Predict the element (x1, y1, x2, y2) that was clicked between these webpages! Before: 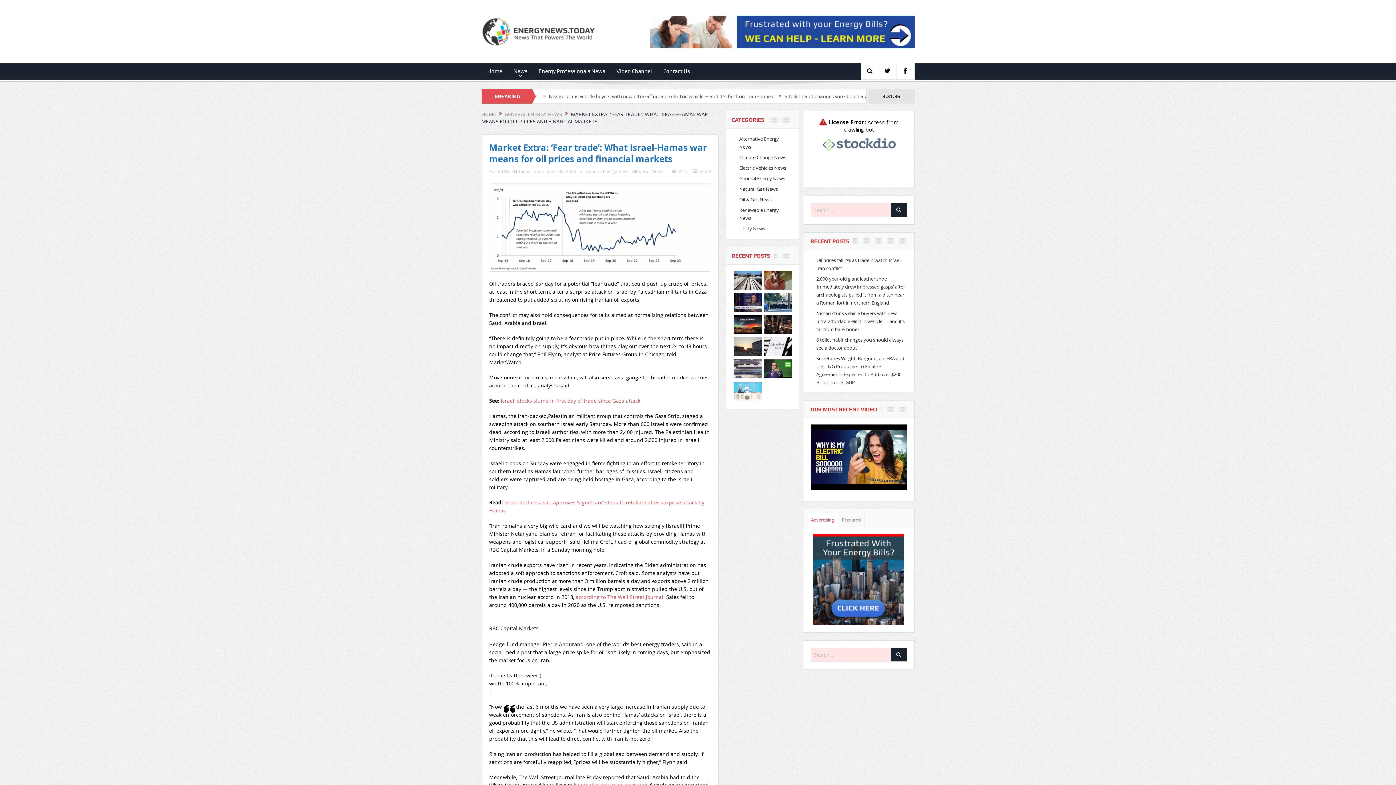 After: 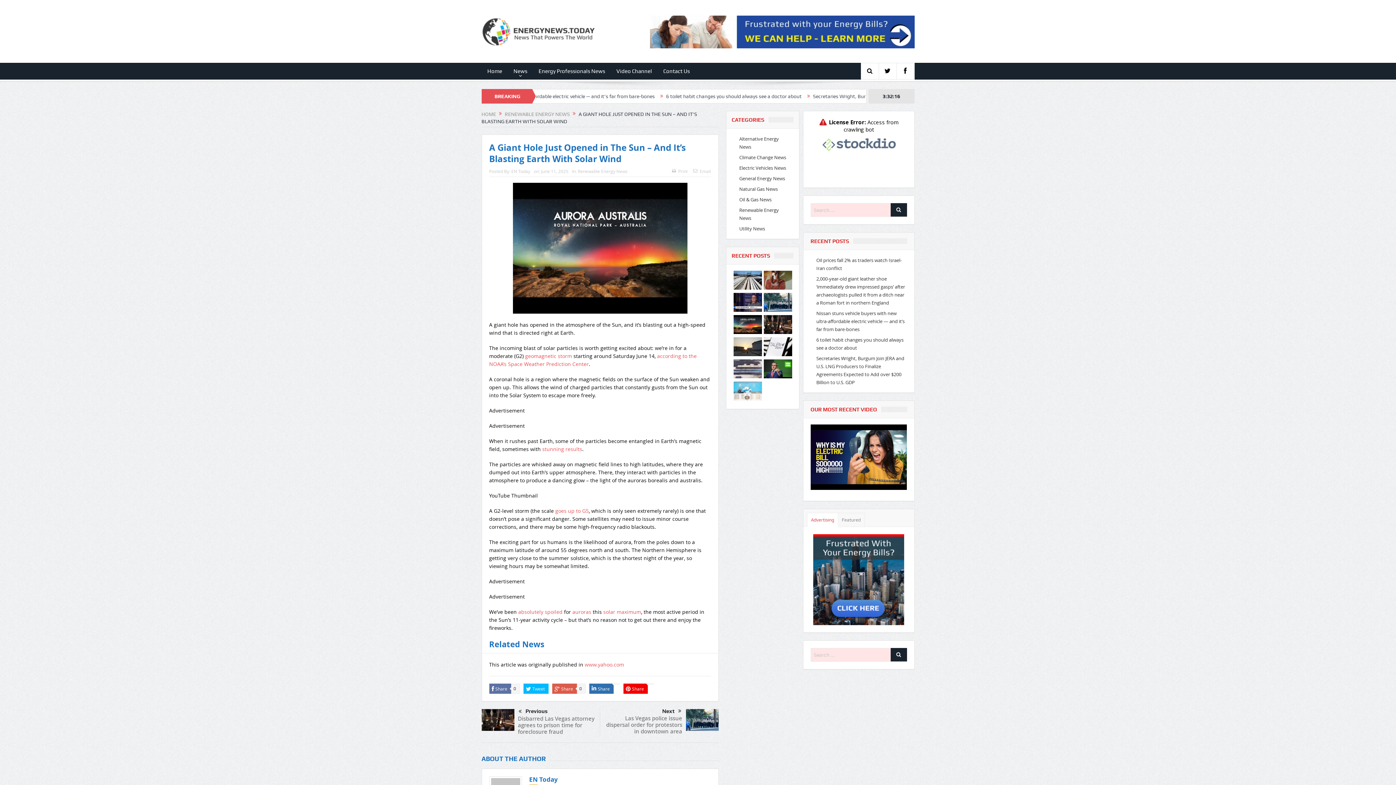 Action: bbox: (733, 315, 762, 334)